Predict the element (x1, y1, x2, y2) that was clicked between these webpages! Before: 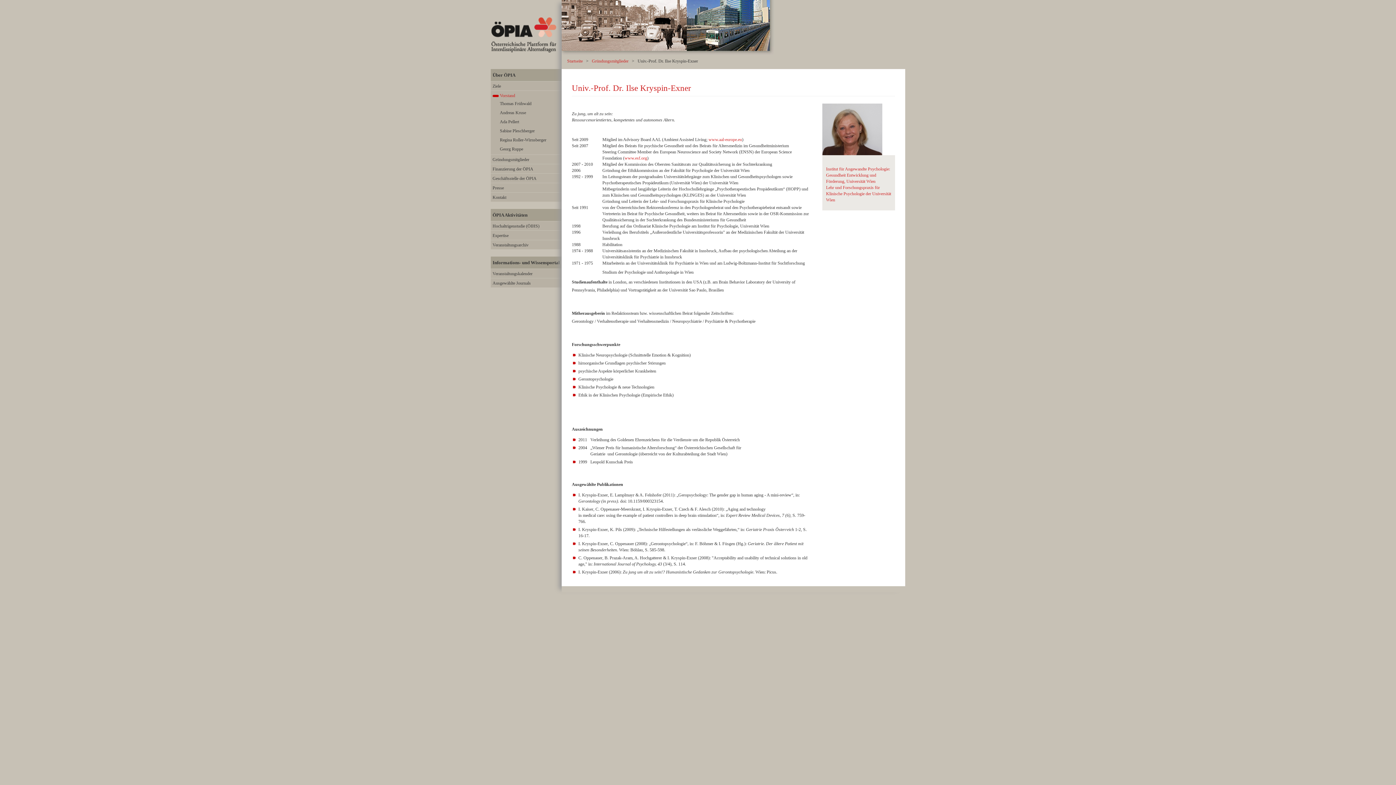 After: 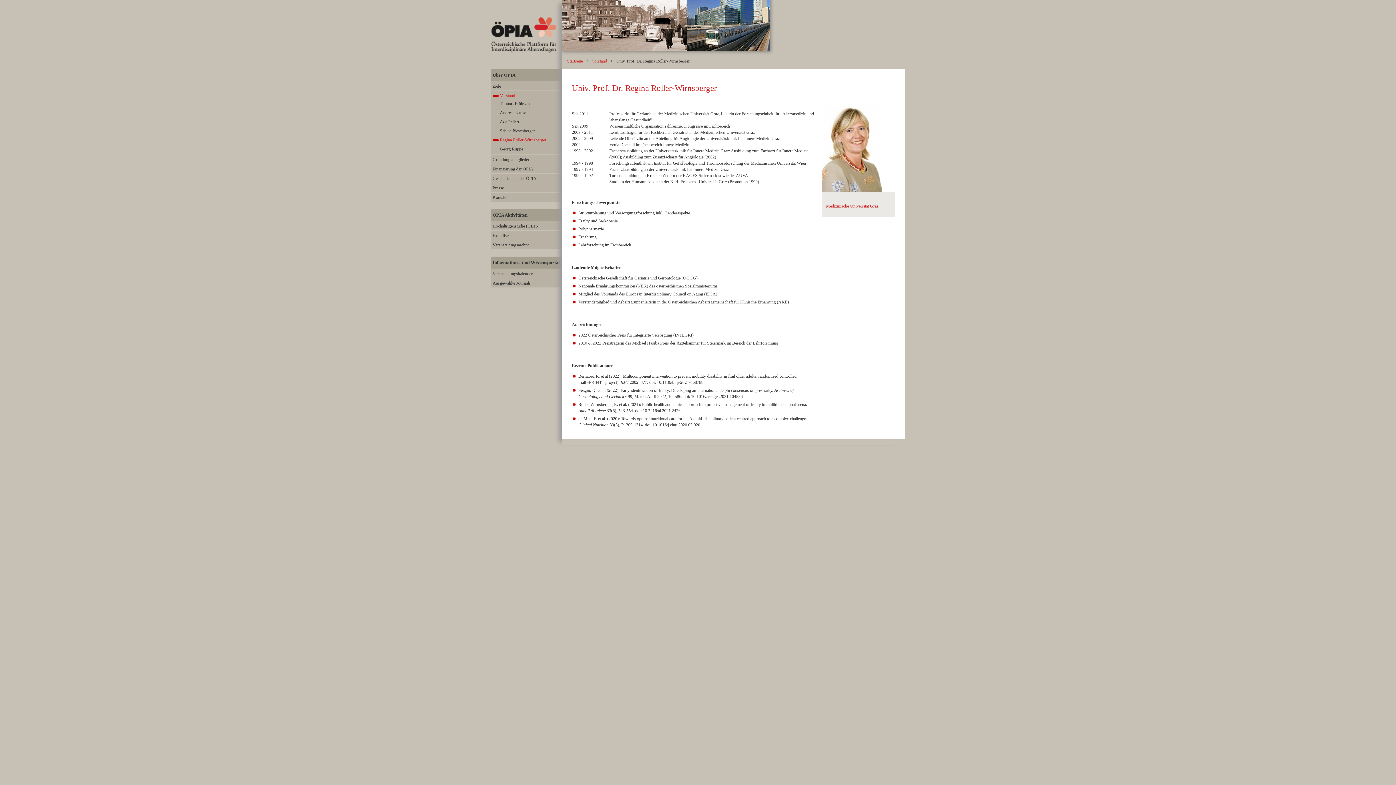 Action: label: Regina Roller-Wirnsberger bbox: (500, 137, 546, 142)